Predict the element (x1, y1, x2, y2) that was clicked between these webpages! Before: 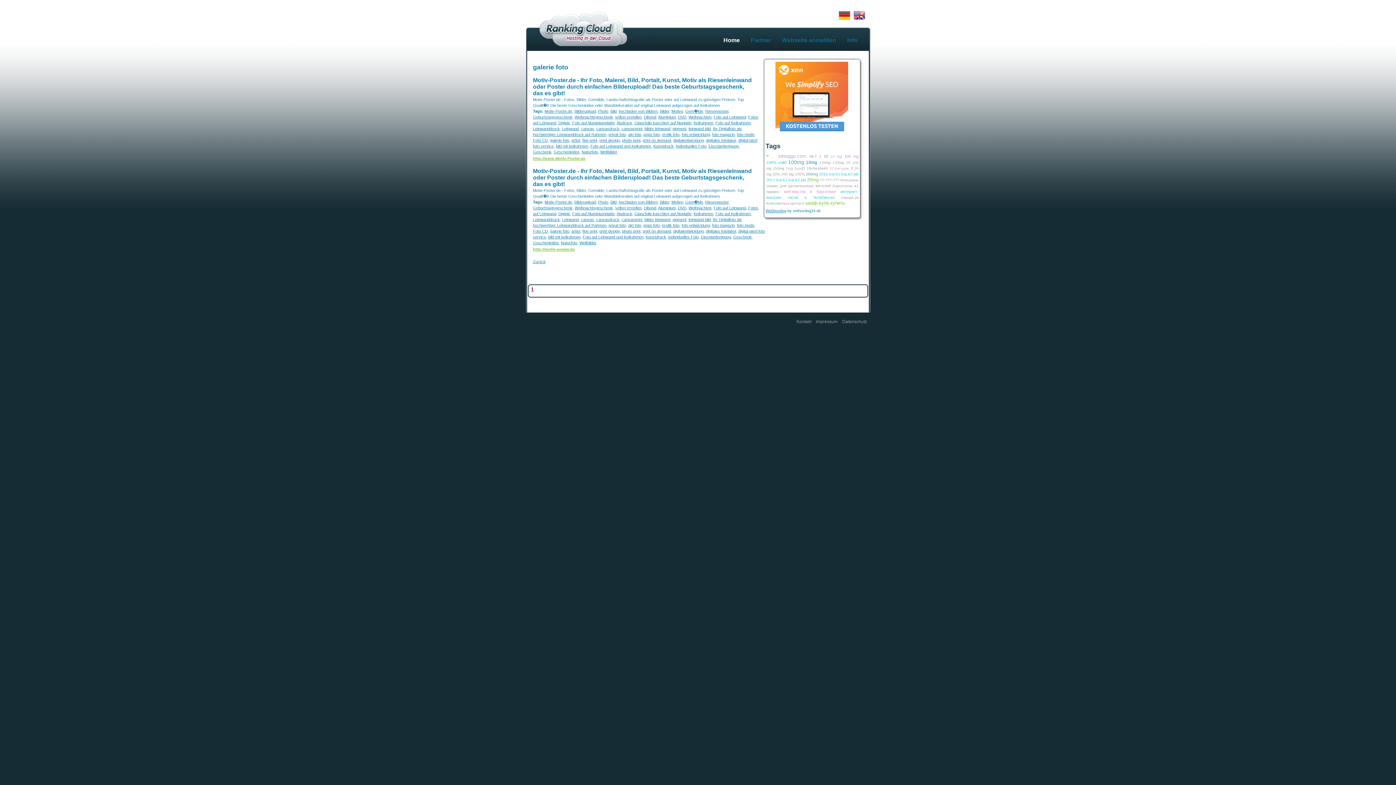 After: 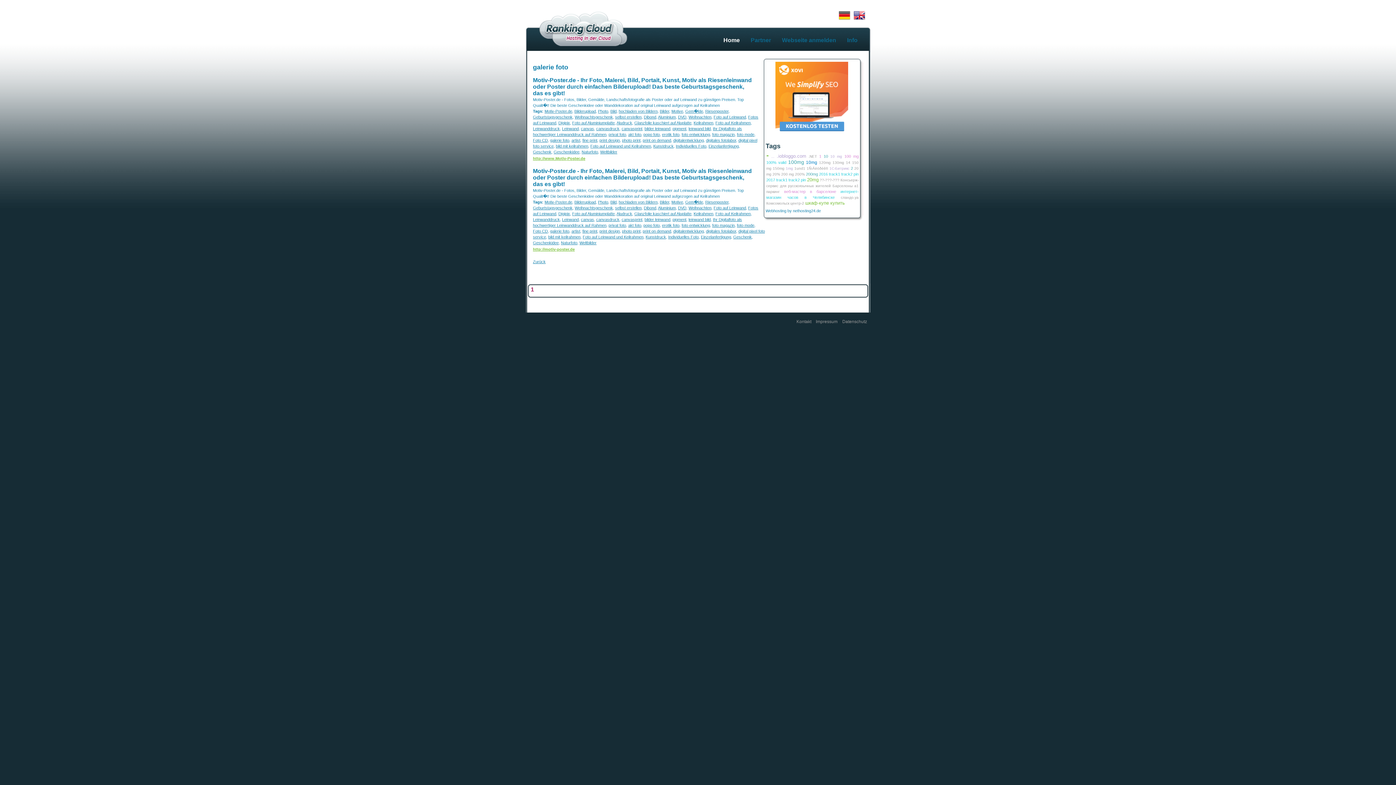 Action: label: Webhosting bbox: (765, 208, 786, 213)